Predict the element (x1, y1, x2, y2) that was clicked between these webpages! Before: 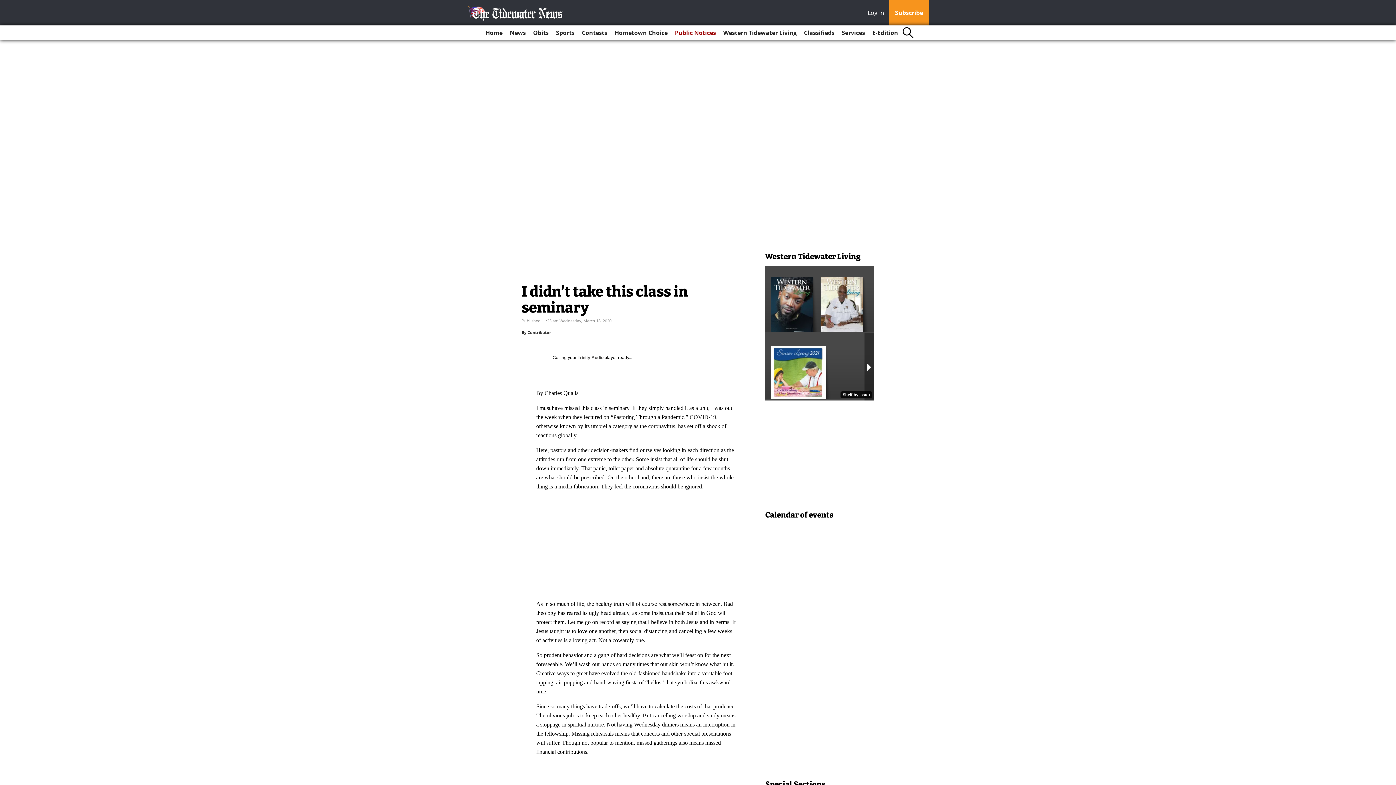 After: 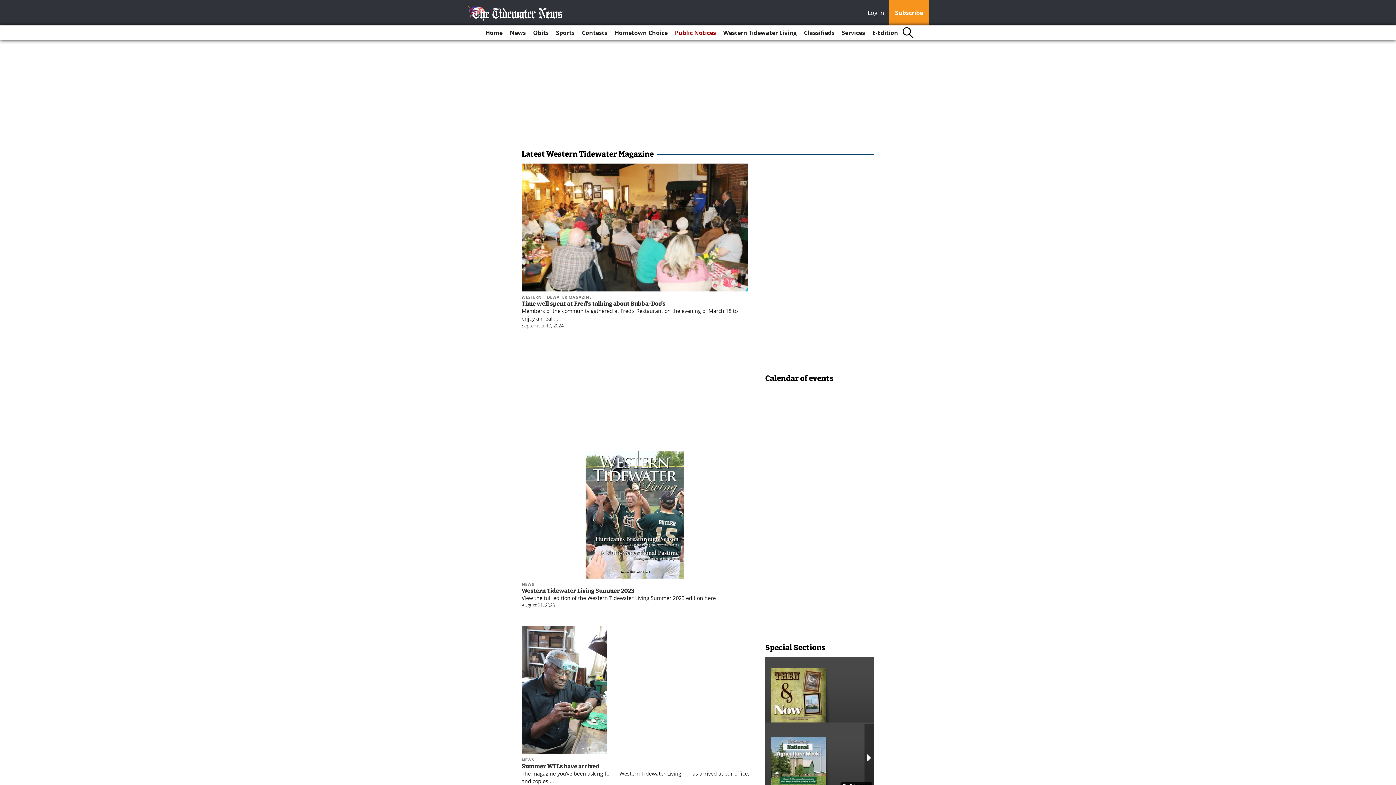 Action: label: Western Tidewater Living bbox: (720, 25, 799, 40)